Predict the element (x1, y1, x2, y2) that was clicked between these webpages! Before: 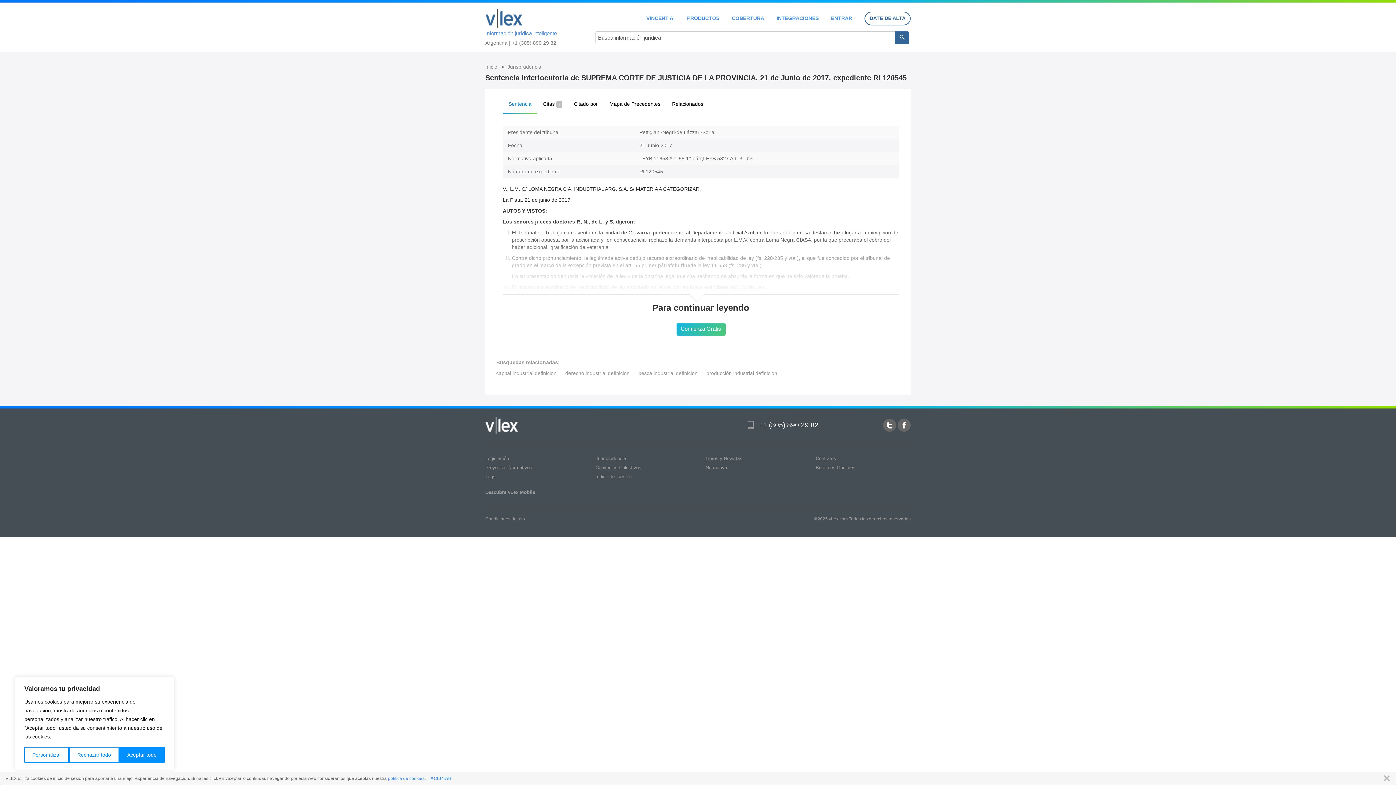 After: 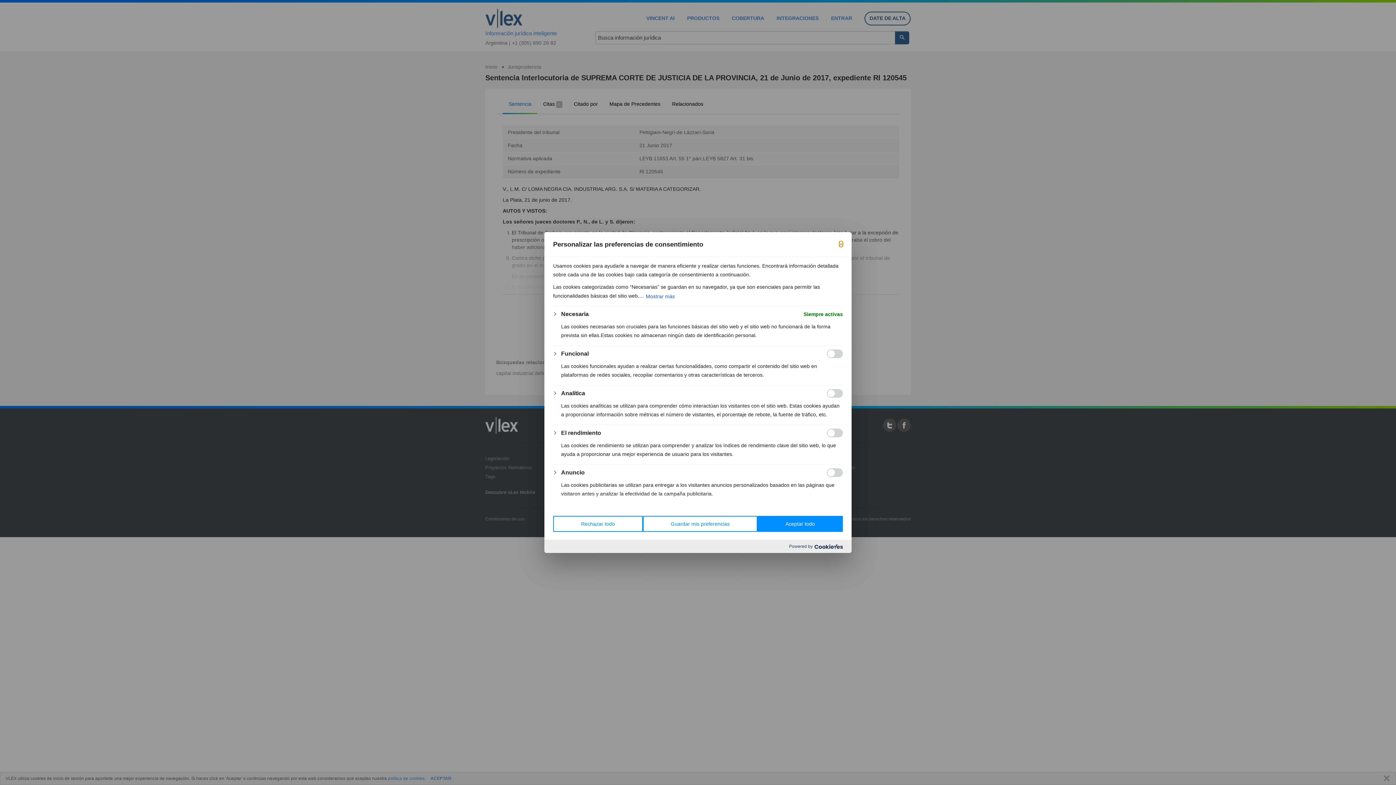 Action: label: Personalizar bbox: (24, 747, 69, 763)